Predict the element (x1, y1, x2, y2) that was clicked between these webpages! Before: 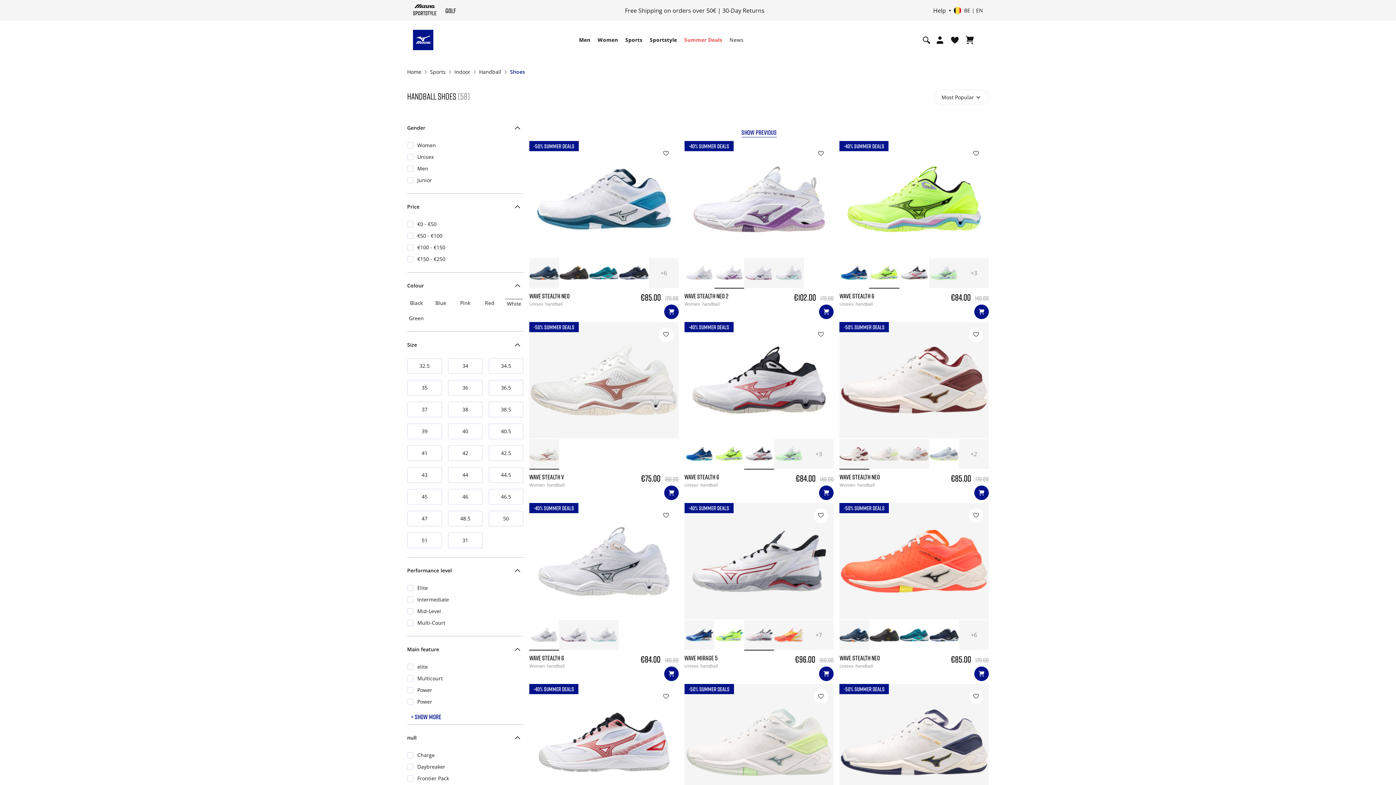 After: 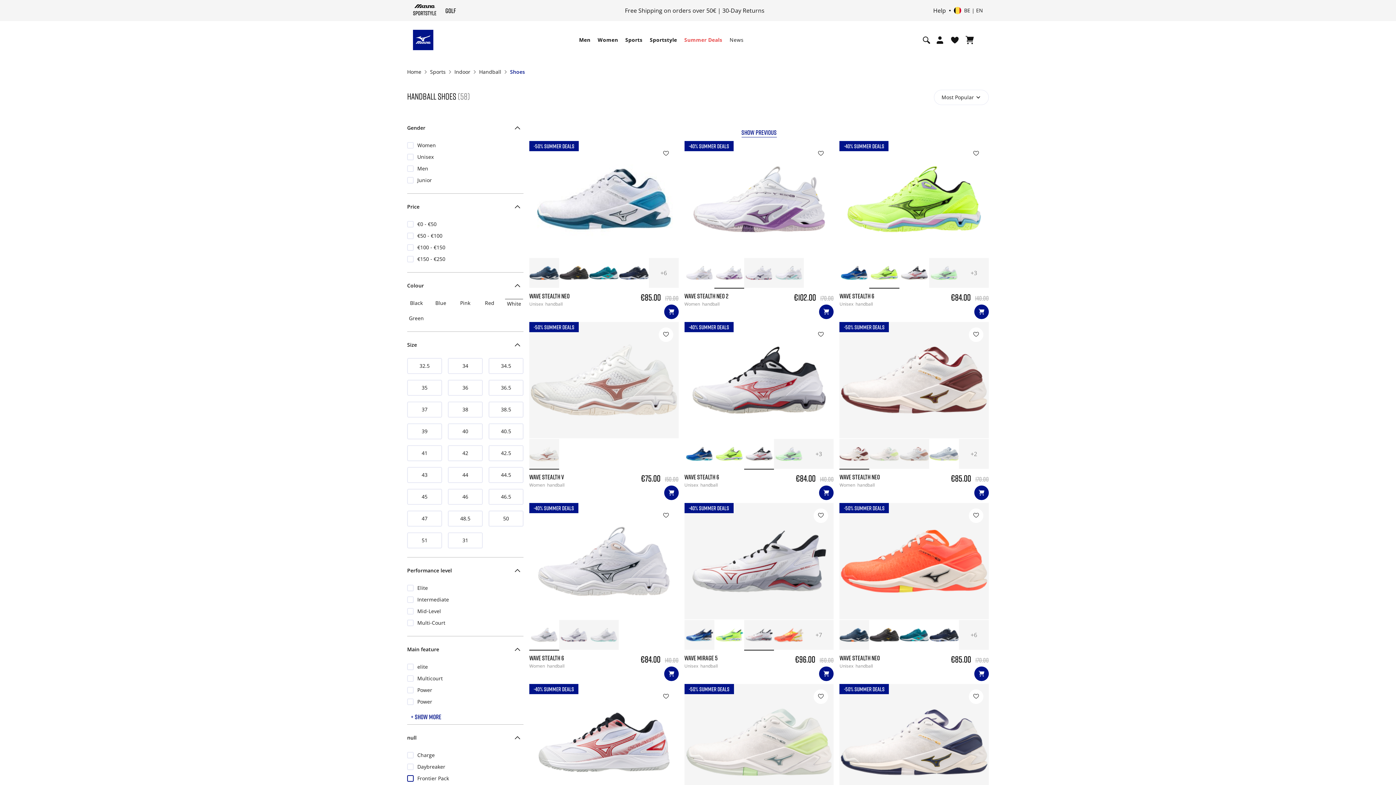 Action: label: Frontier Pack bbox: (407, 774, 522, 783)